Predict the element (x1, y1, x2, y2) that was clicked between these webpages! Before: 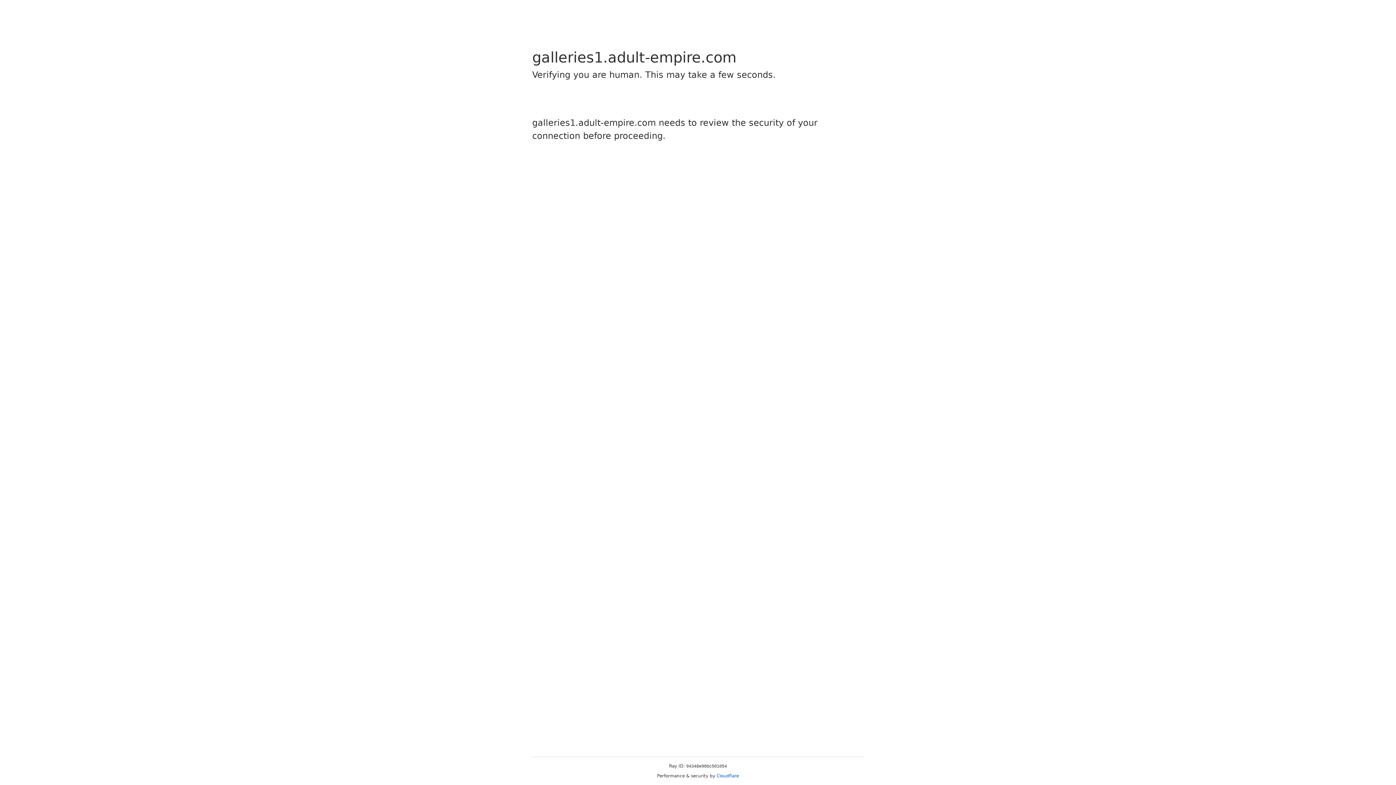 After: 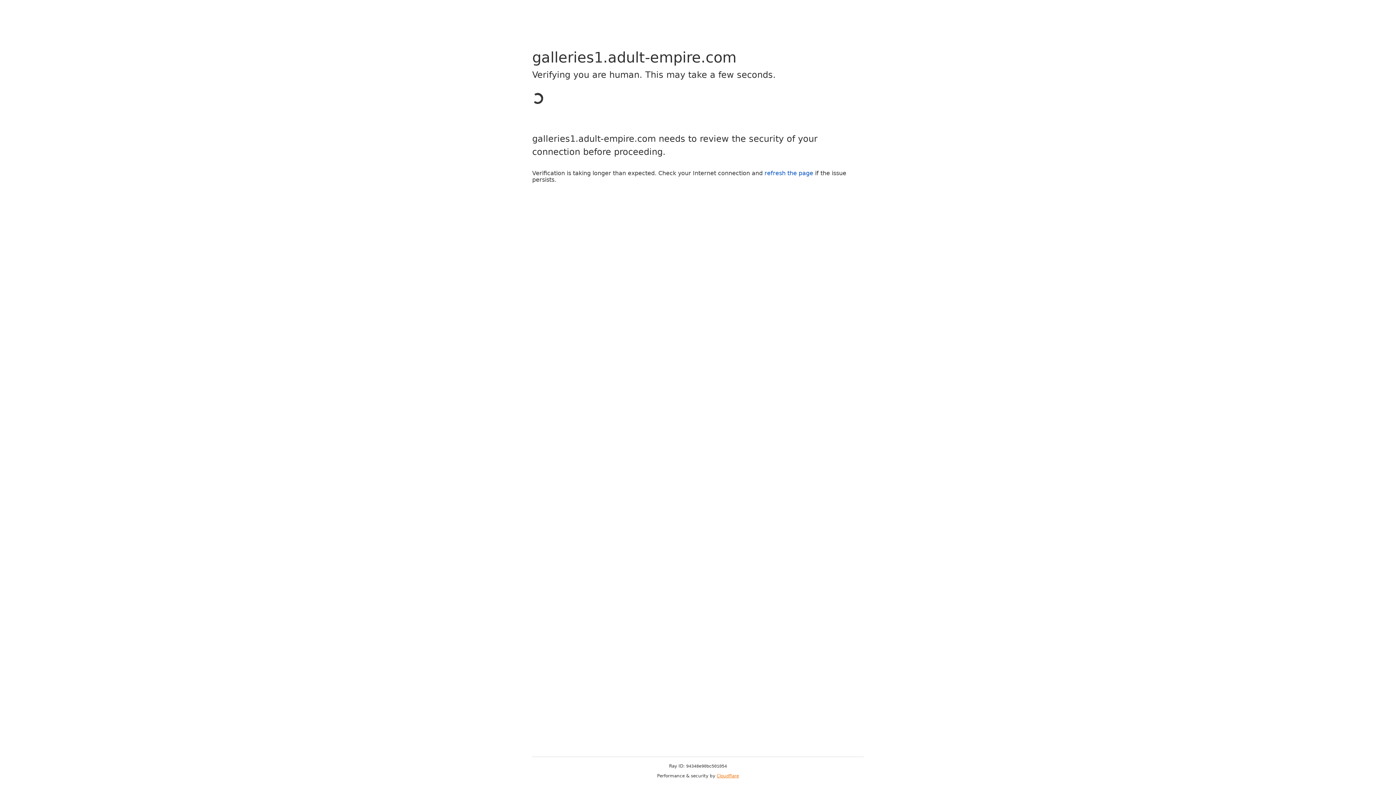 Action: label: Cloudflare bbox: (716, 773, 739, 778)